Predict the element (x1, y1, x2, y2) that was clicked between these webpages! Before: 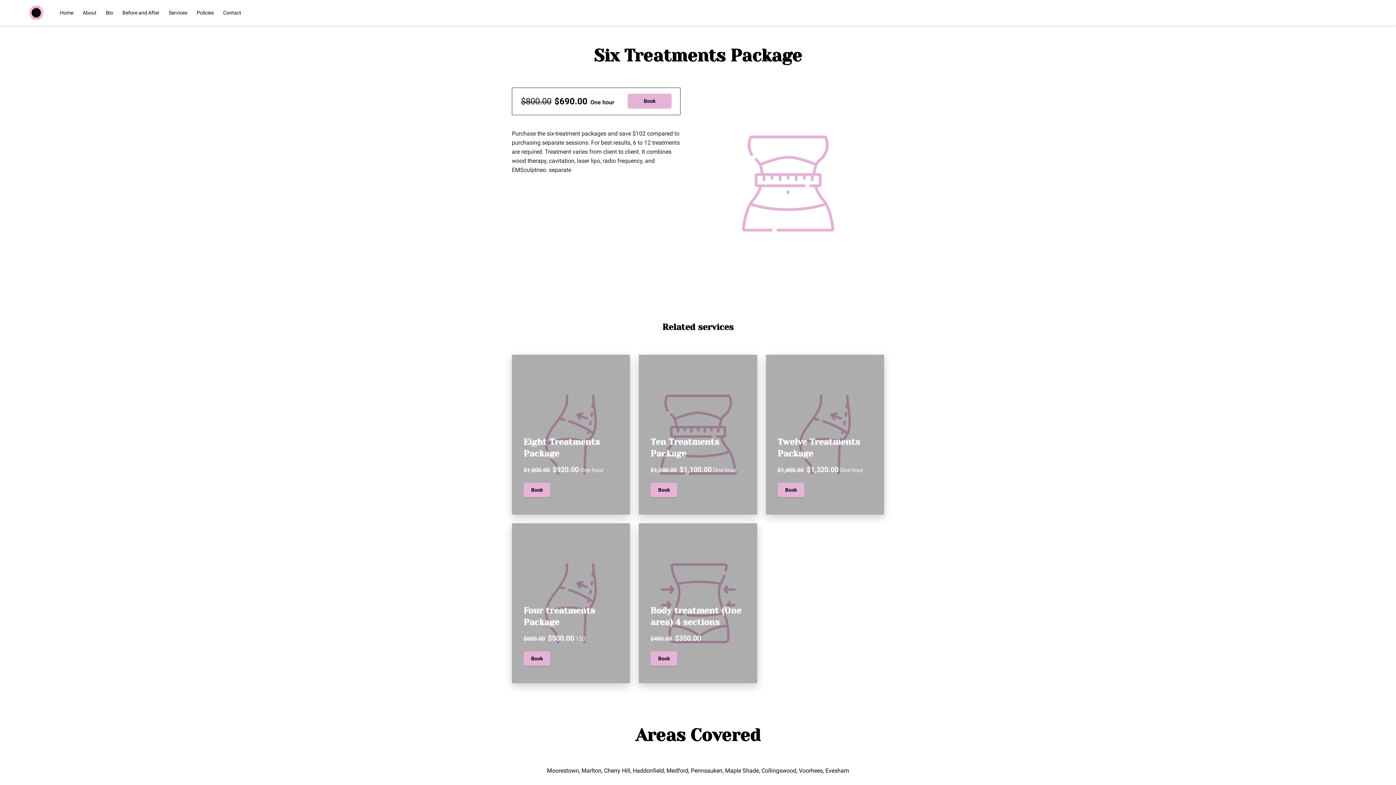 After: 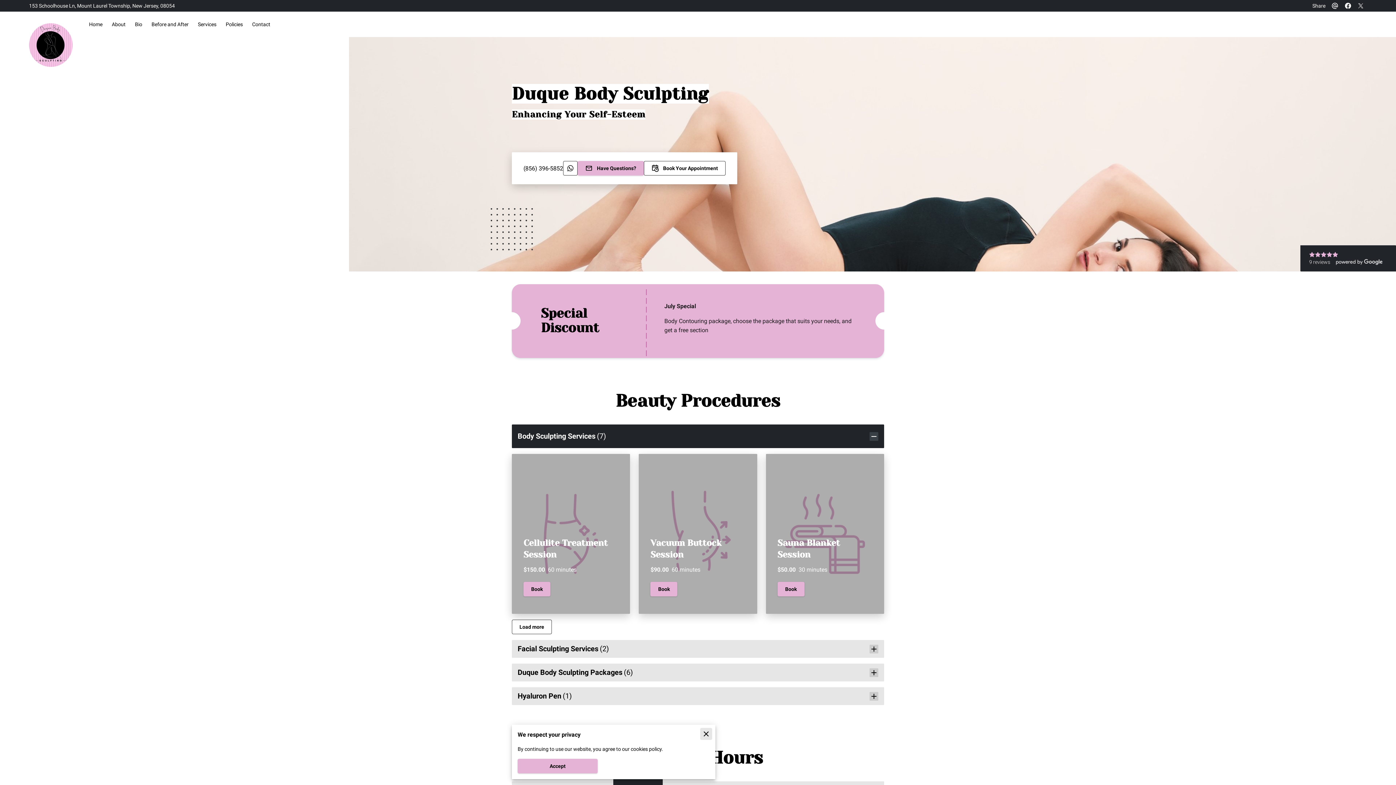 Action: bbox: (29, 5, 43, 21)